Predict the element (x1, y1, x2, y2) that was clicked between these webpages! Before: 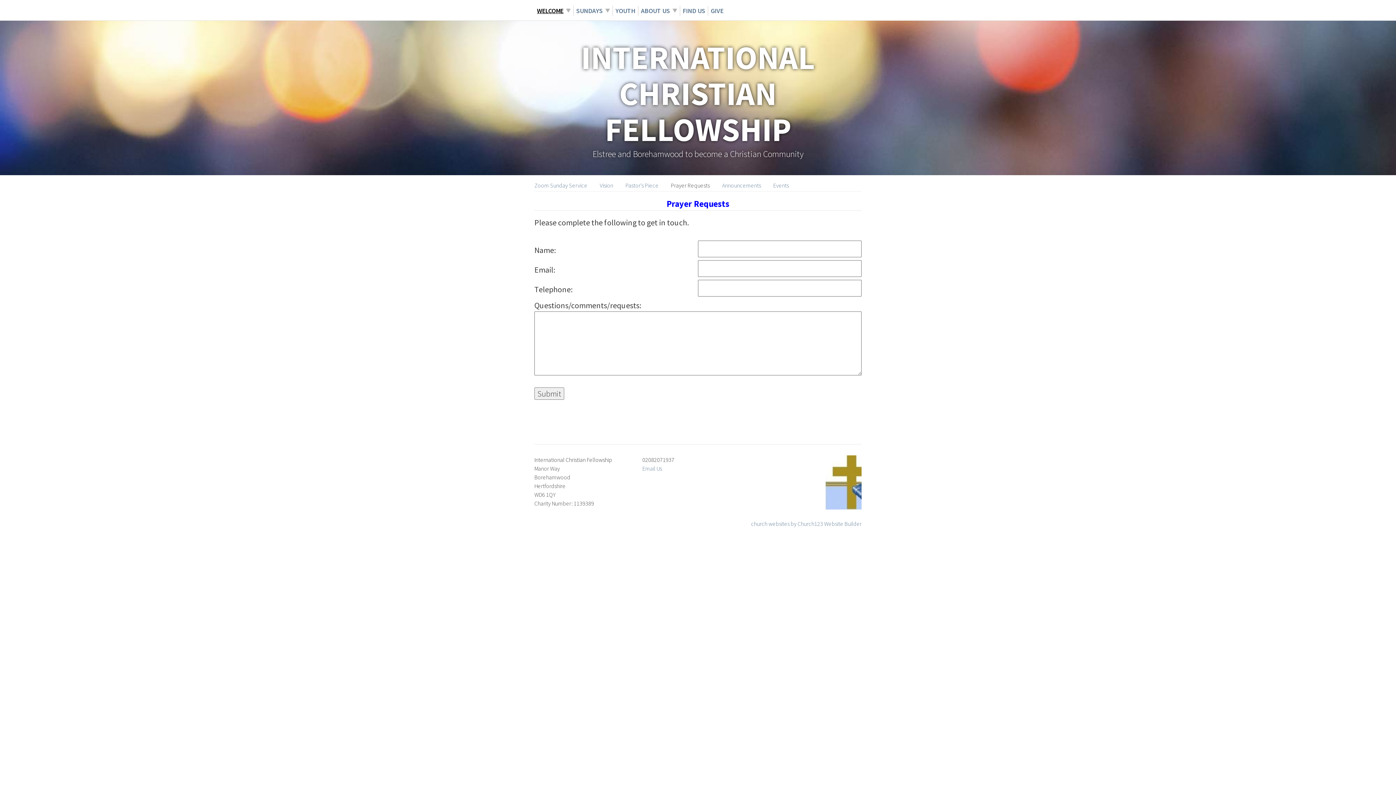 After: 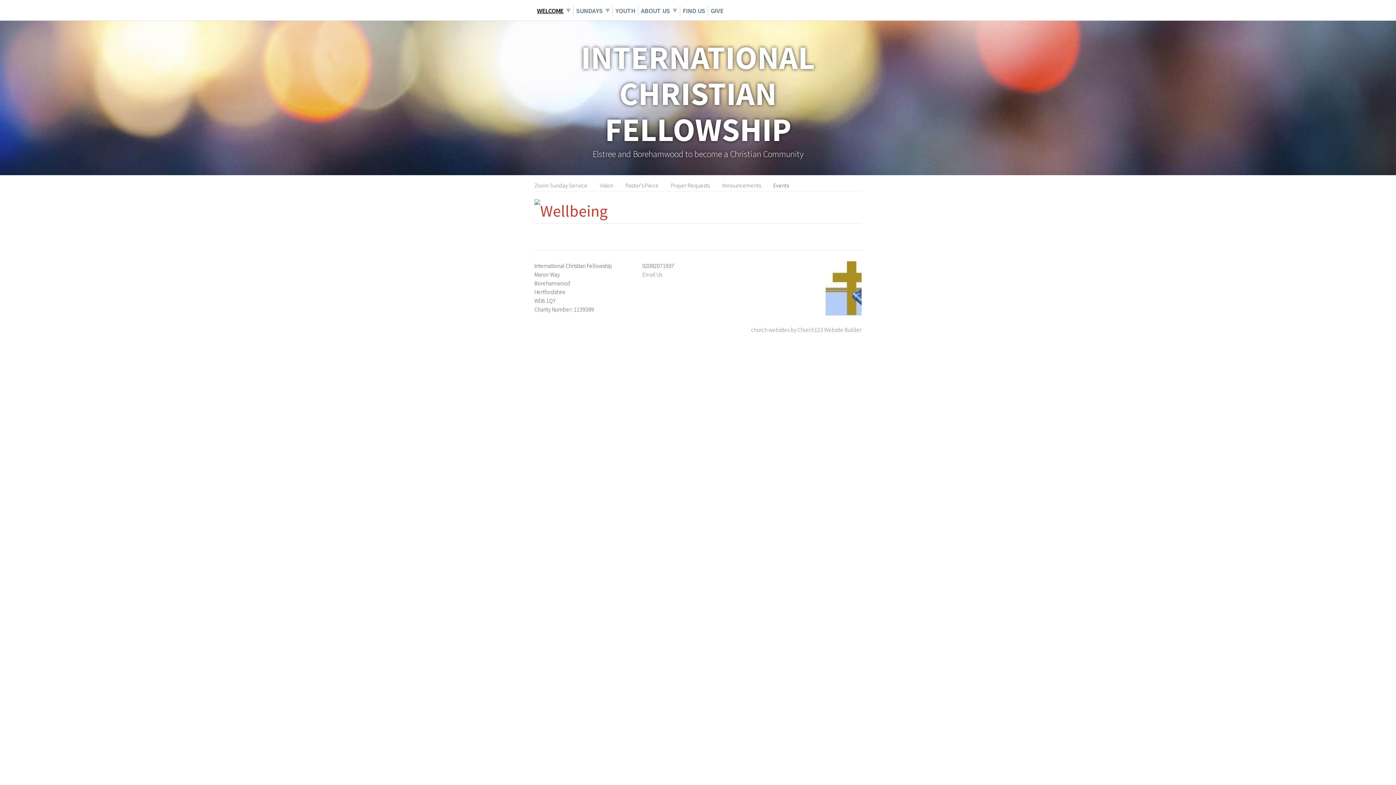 Action: bbox: (773, 181, 789, 189) label: Events